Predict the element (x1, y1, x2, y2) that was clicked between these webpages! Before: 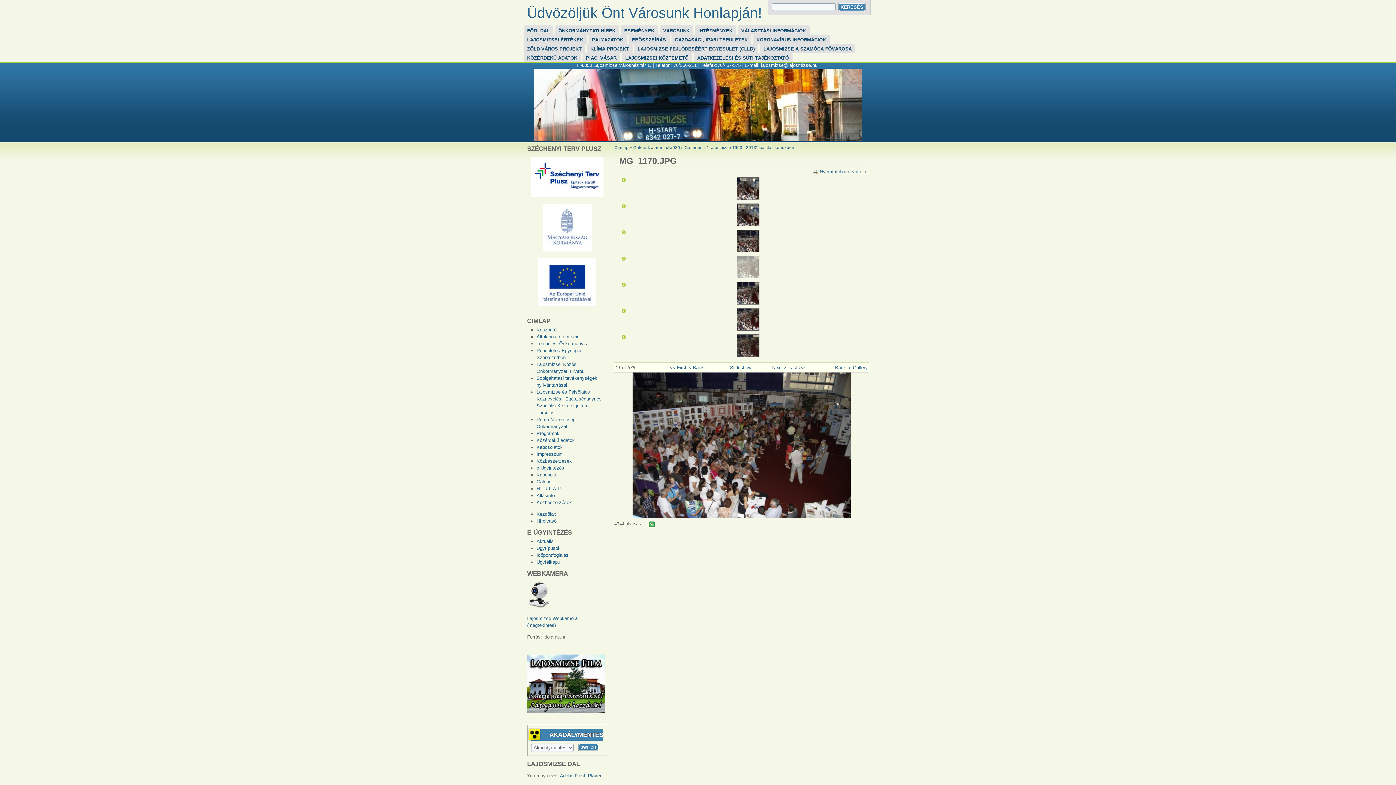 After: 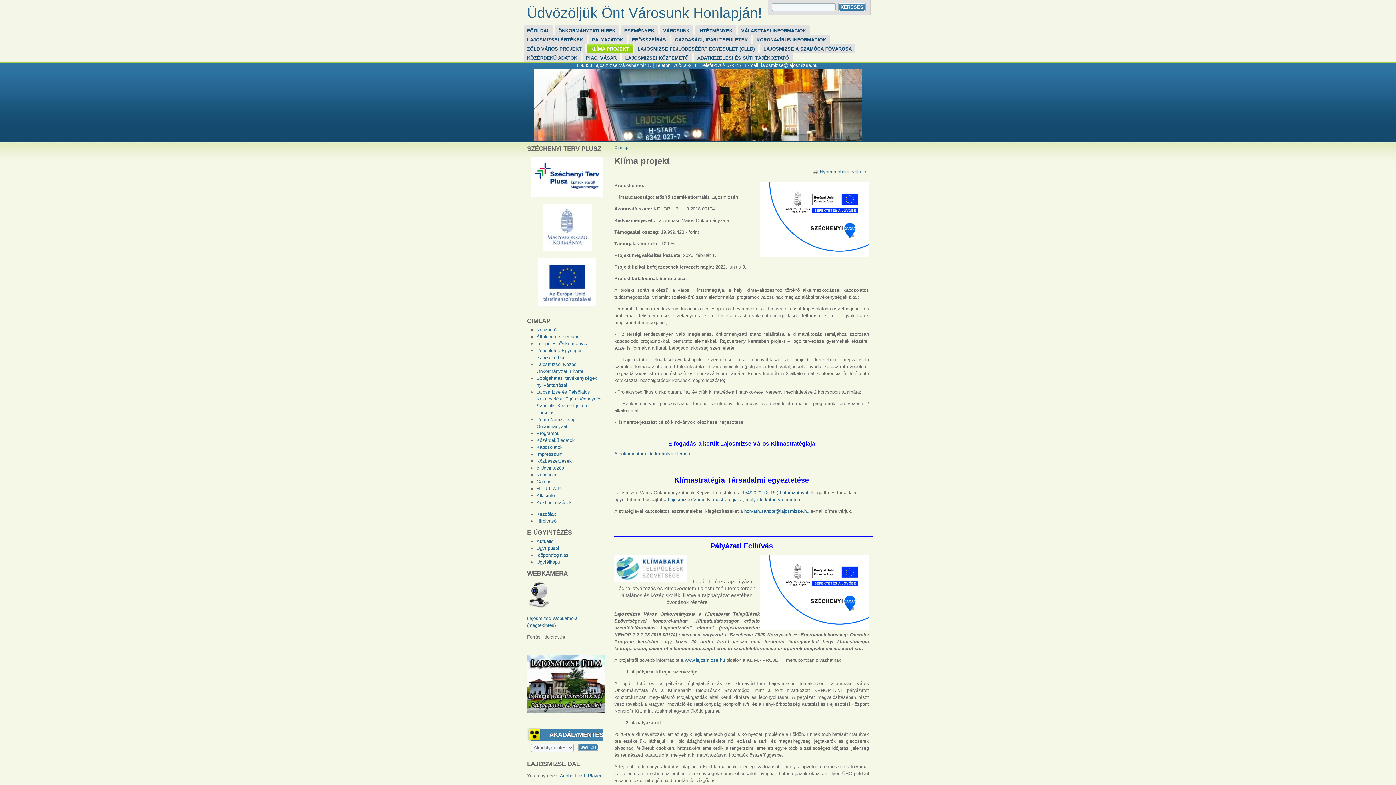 Action: label: KLÍMA PROJEKT bbox: (590, 43, 632, 52)